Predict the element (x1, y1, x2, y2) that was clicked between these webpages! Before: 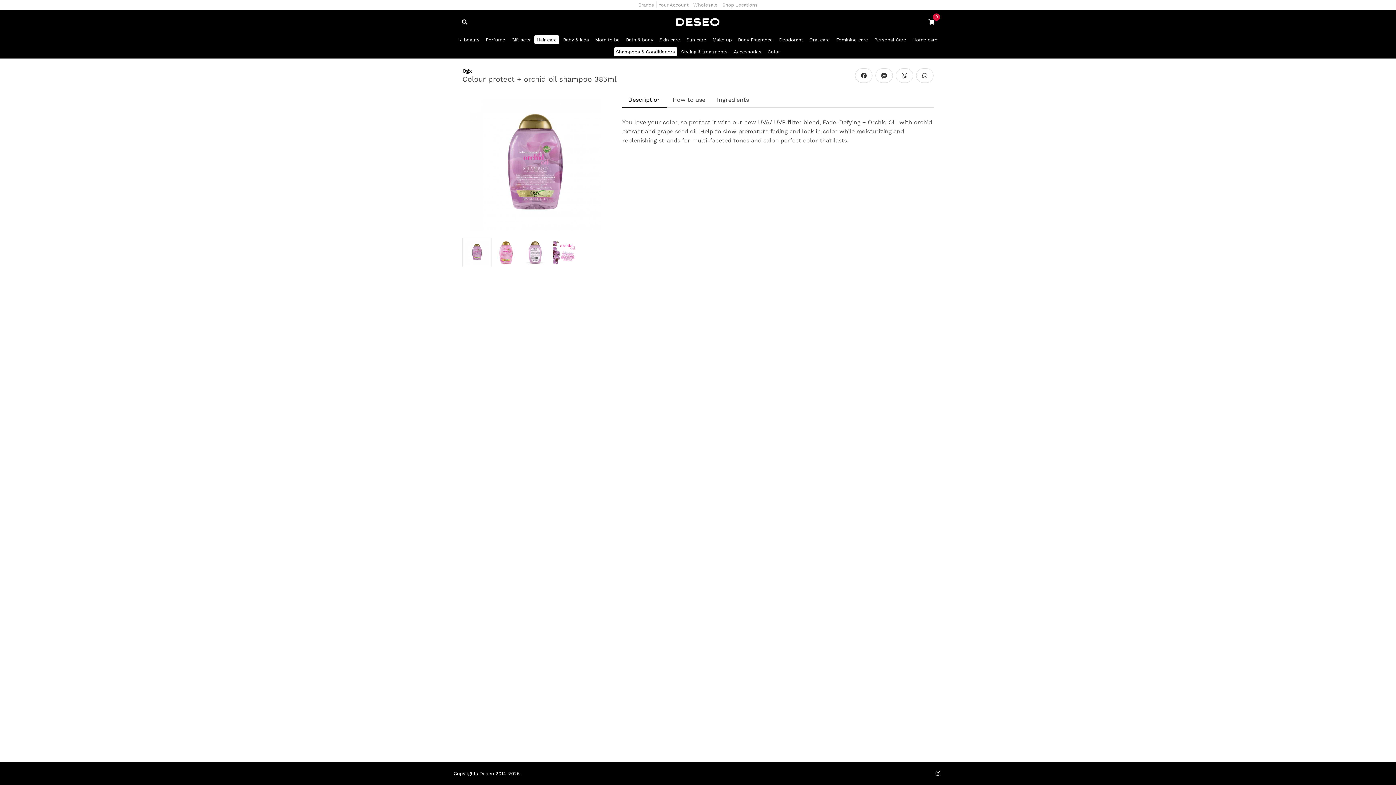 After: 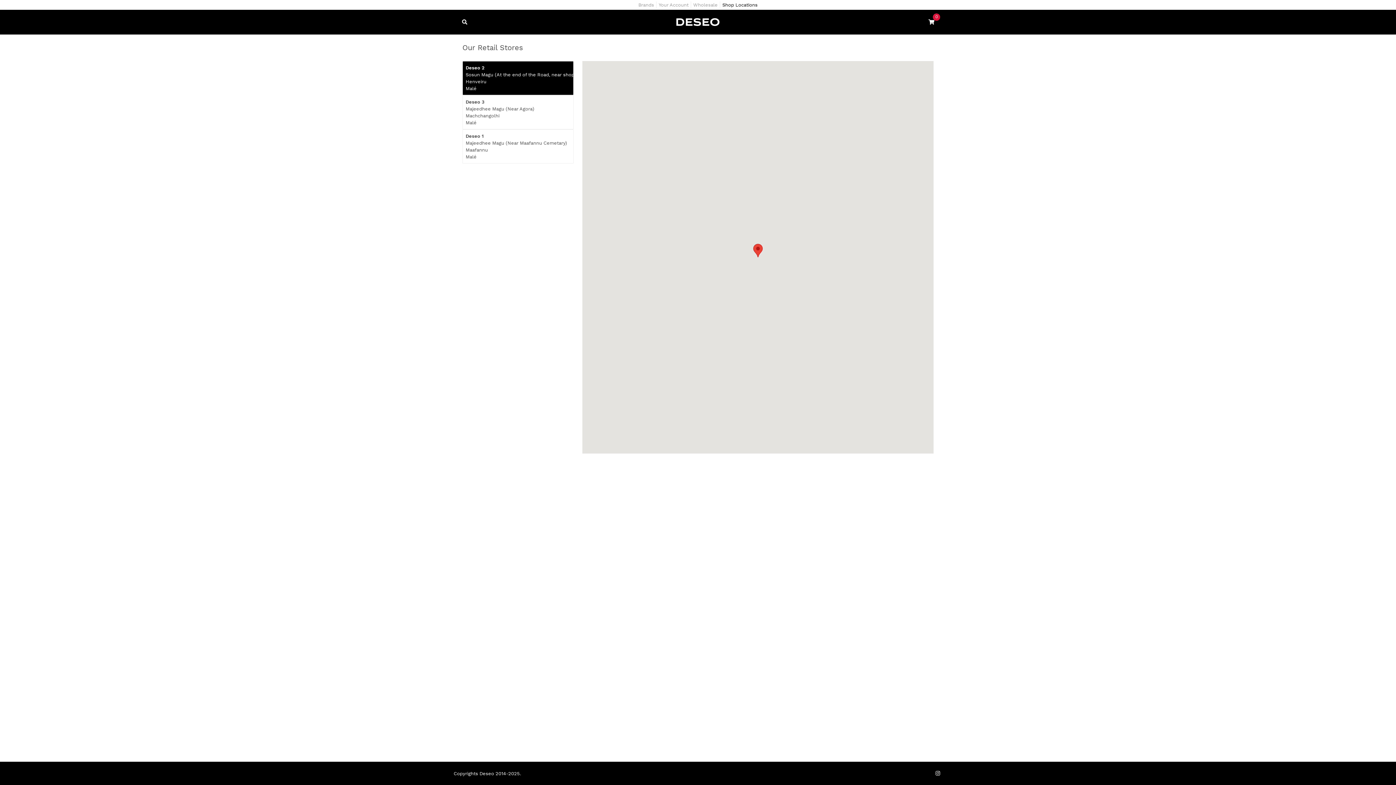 Action: label: Shop Locations bbox: (720, 1, 760, 8)